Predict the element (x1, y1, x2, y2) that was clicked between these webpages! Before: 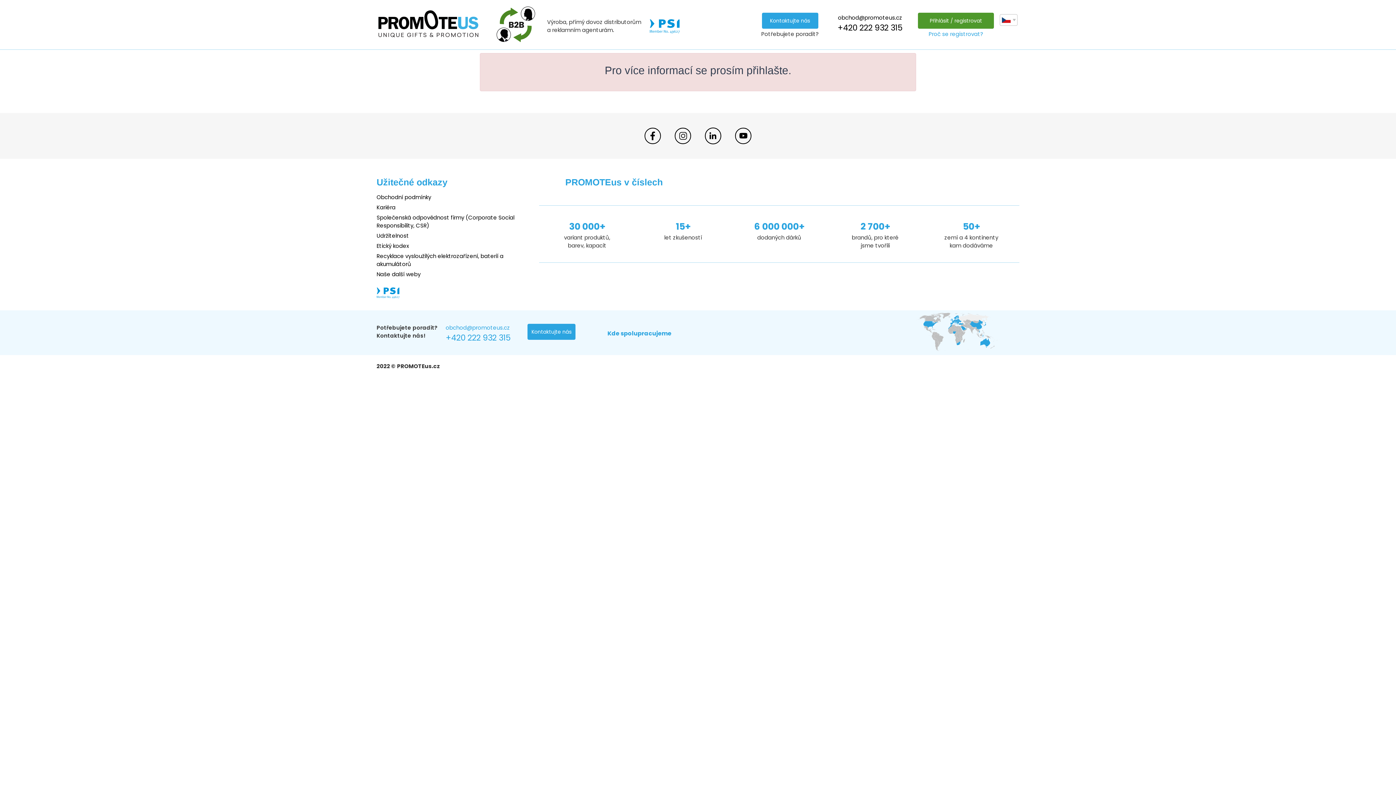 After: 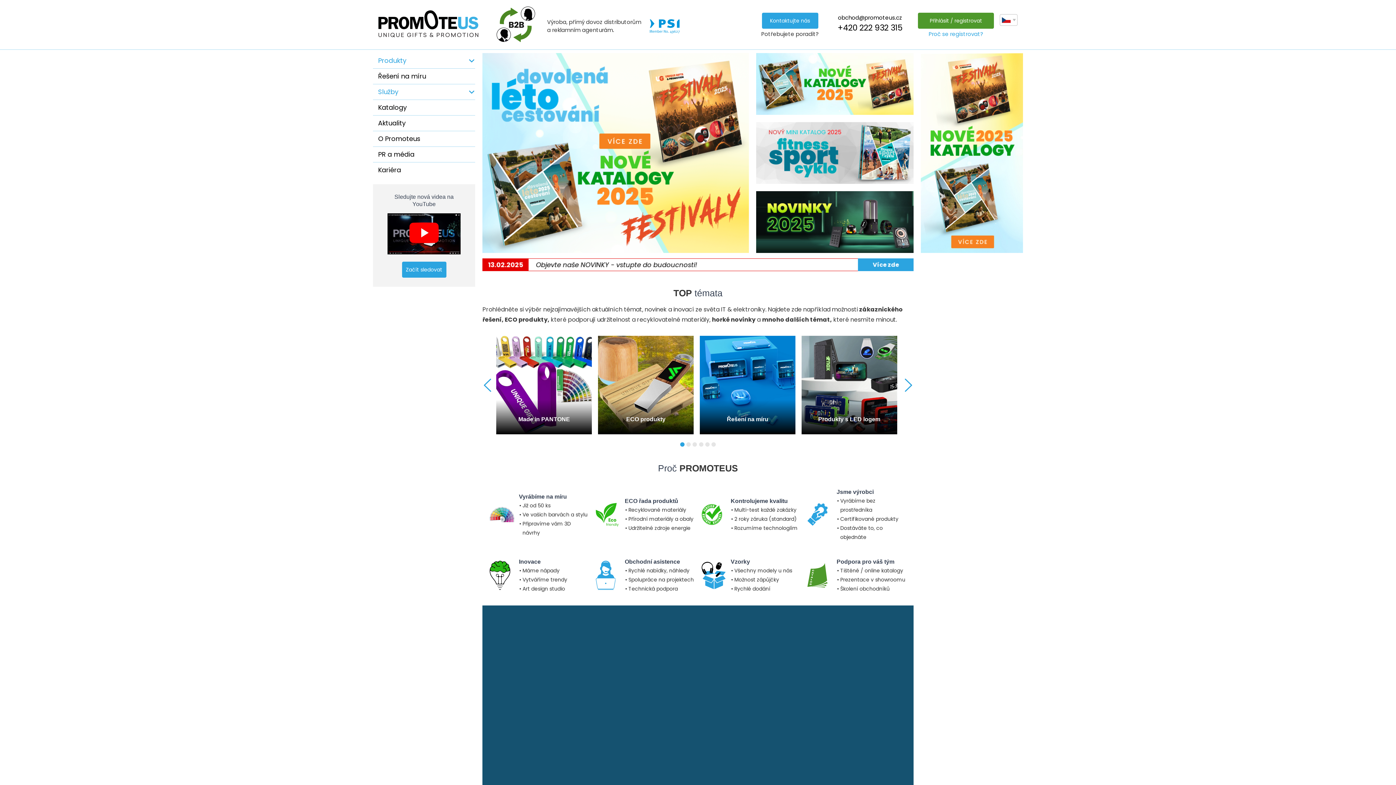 Action: bbox: (378, 19, 478, 27)